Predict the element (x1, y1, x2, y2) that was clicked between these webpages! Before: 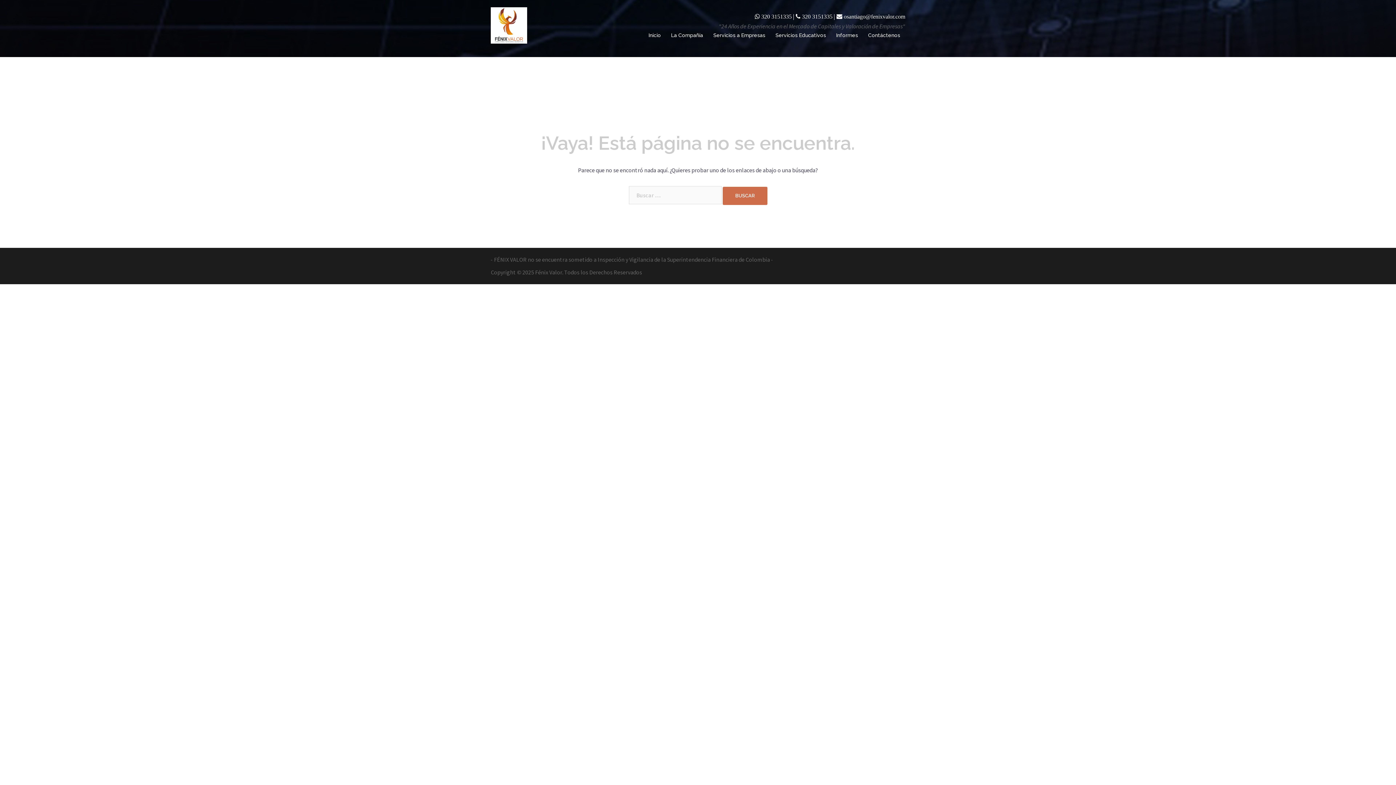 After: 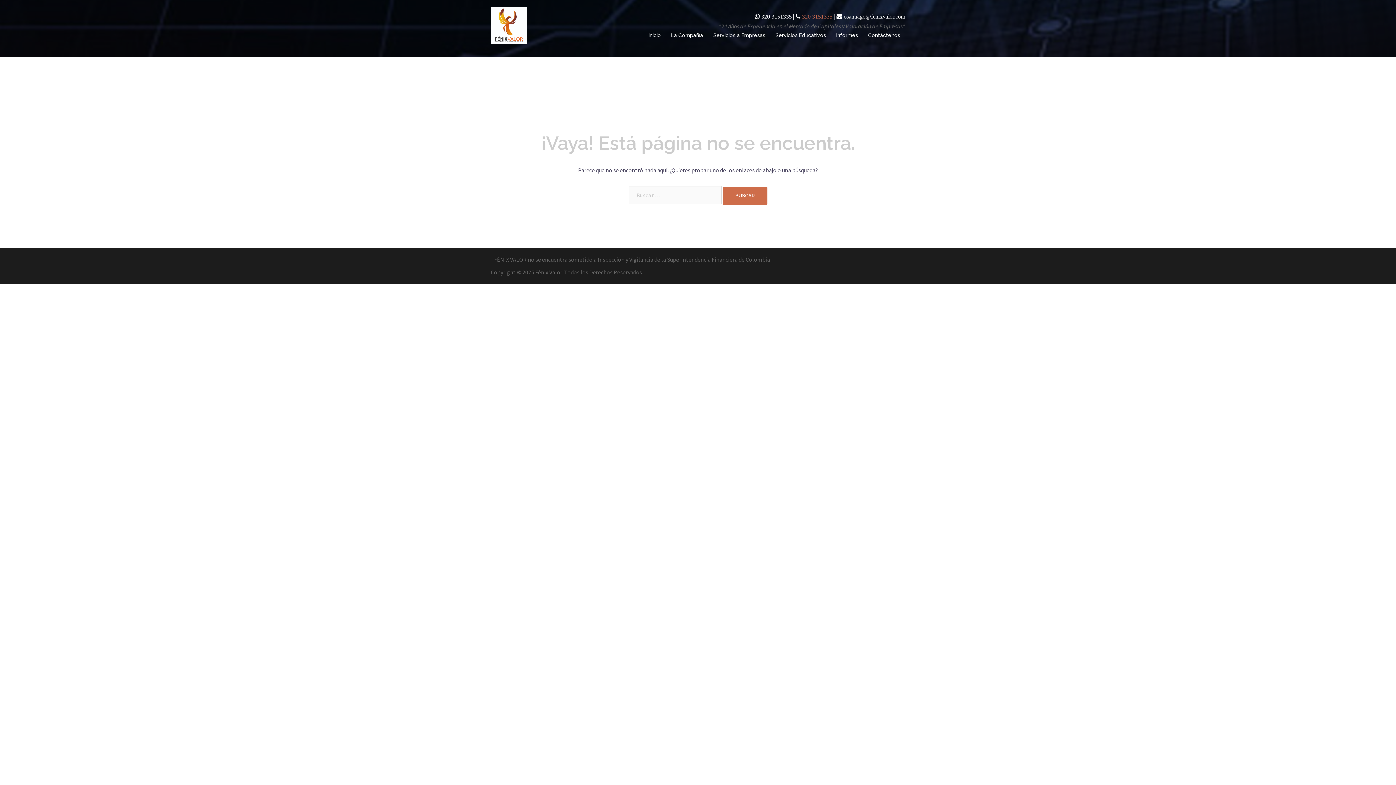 Action: label: 320 3151335 bbox: (802, 13, 832, 19)